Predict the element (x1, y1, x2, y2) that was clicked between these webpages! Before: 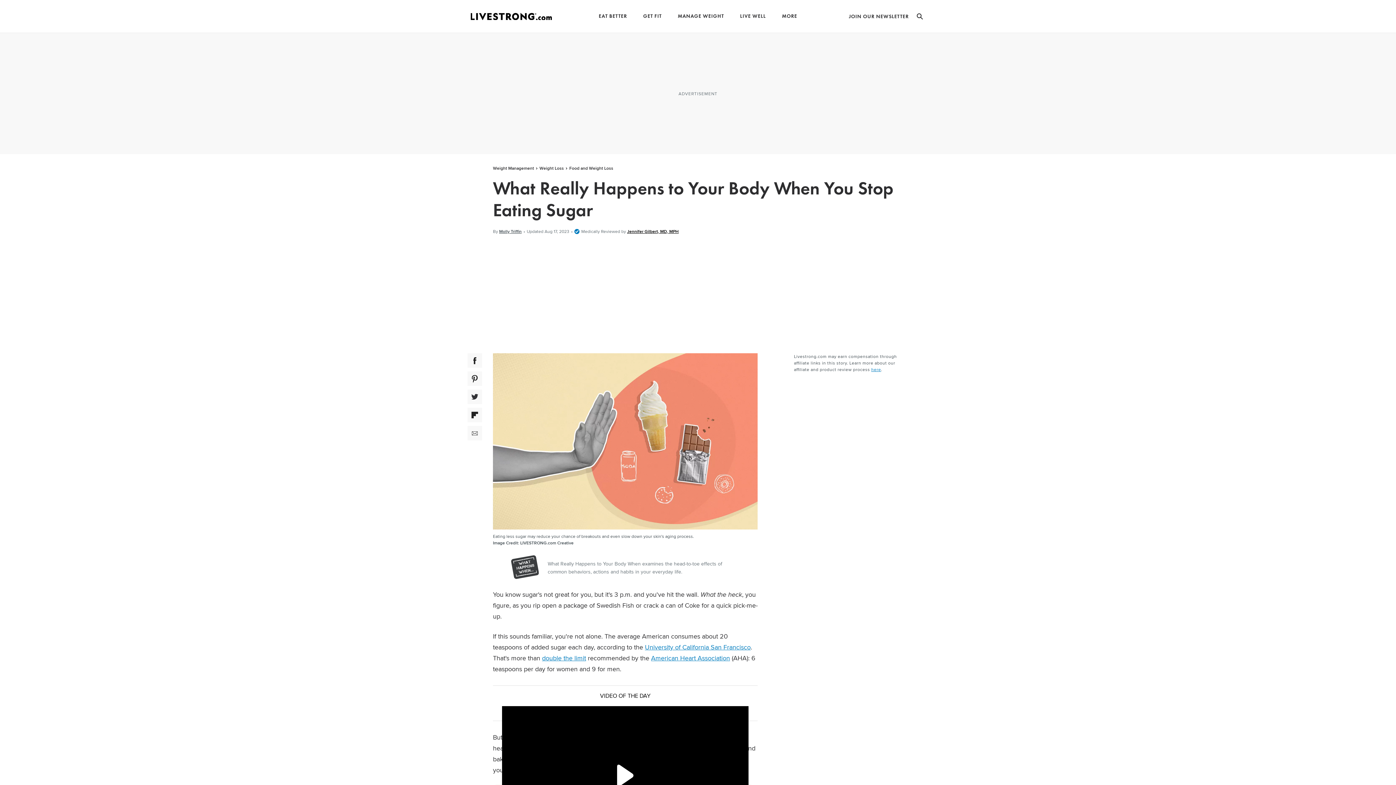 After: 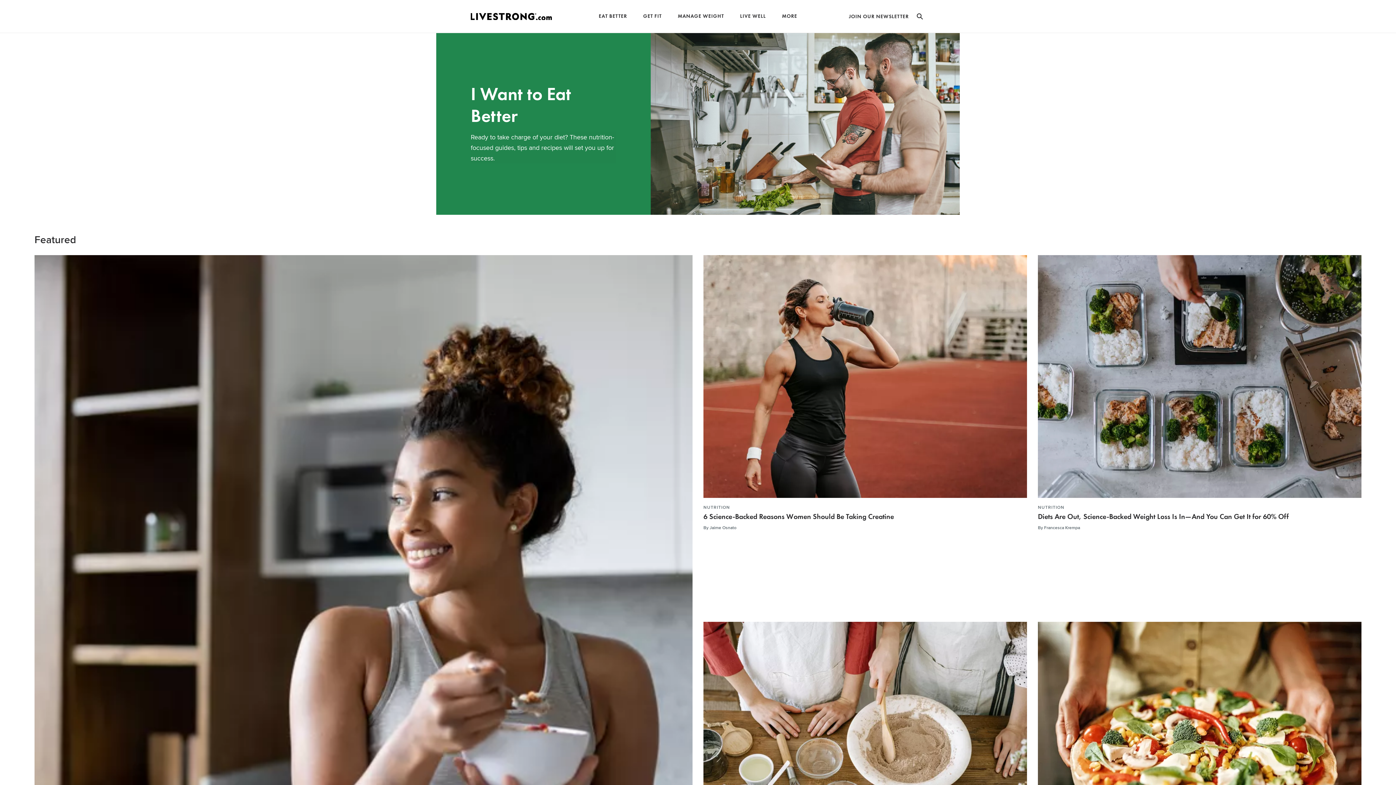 Action: label: EAT BETTER bbox: (598, 13, 627, 18)